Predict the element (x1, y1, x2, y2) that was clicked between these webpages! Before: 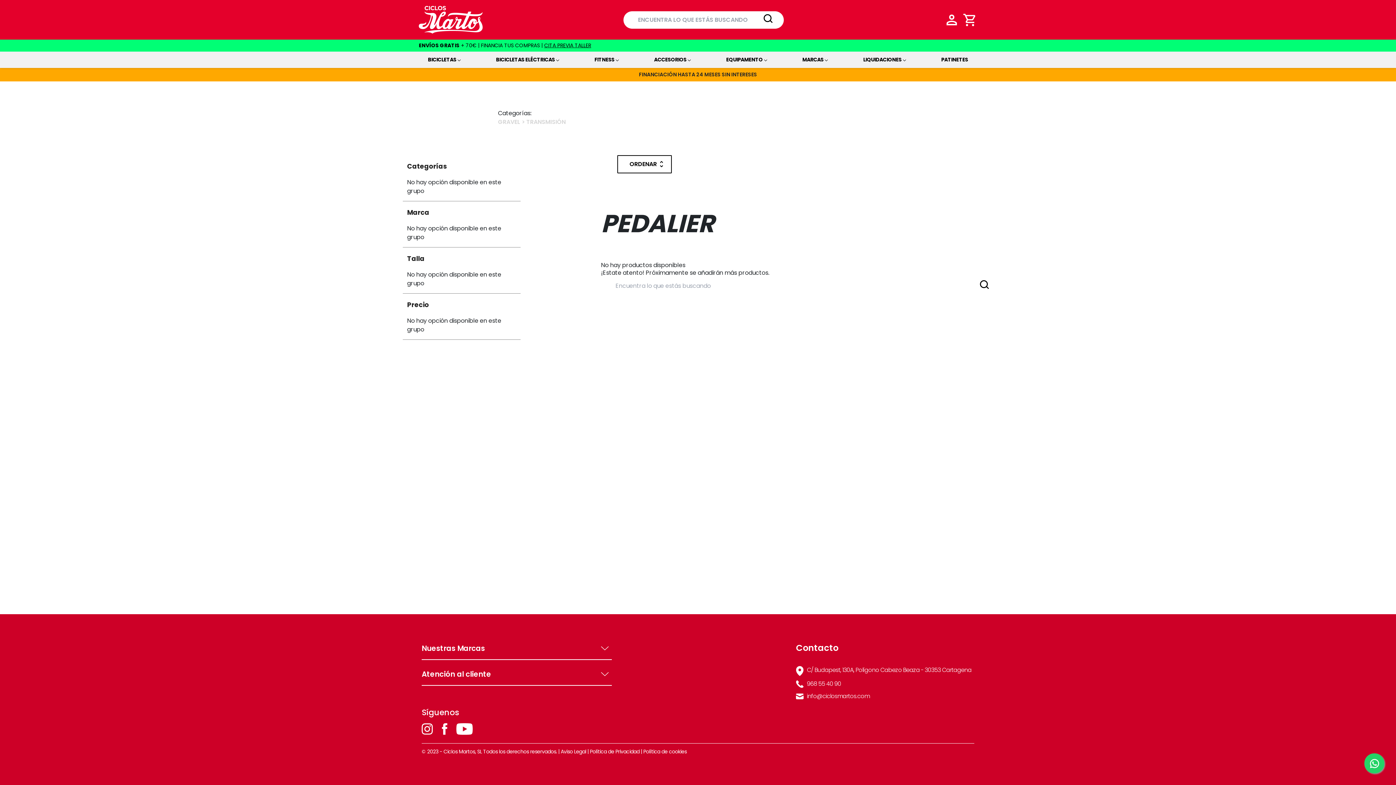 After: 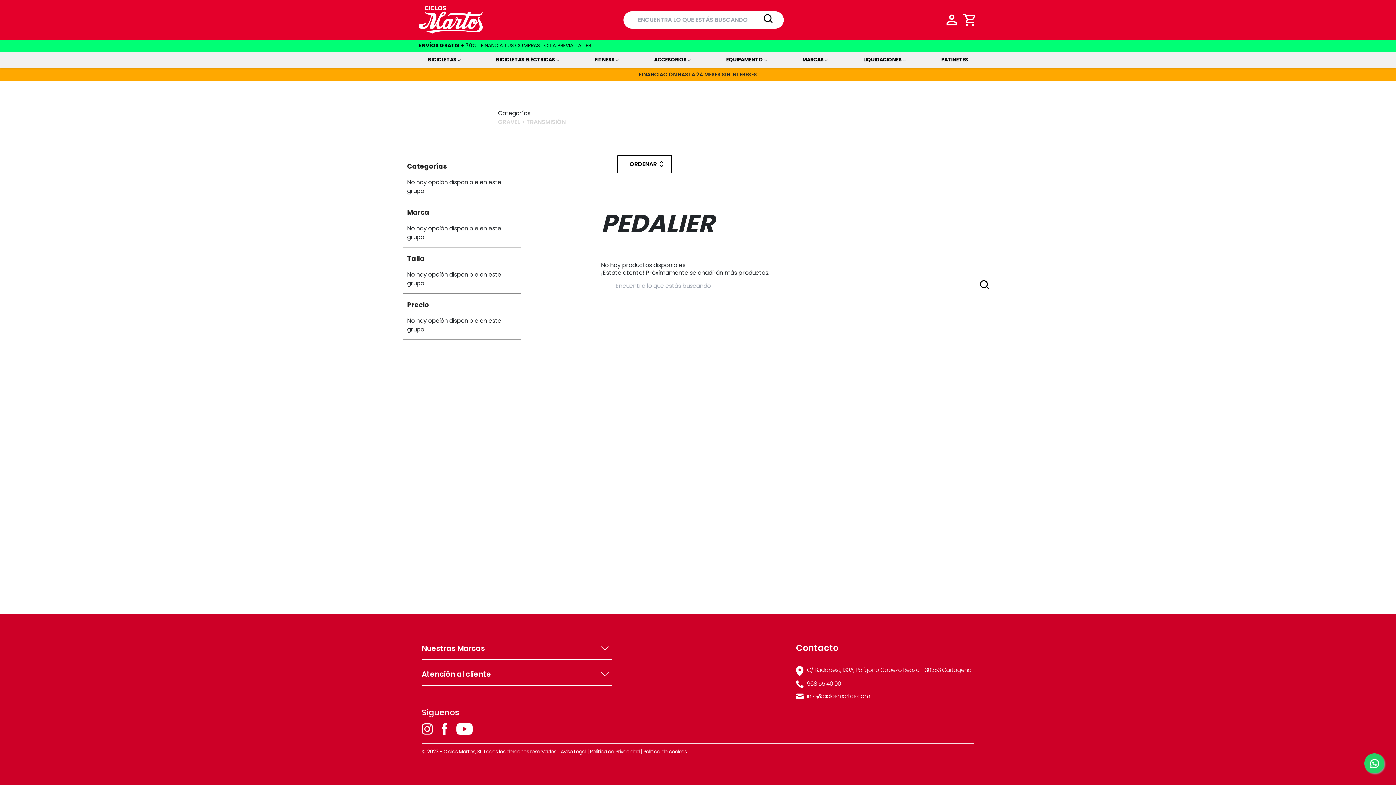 Action: bbox: (421, 723, 433, 735)